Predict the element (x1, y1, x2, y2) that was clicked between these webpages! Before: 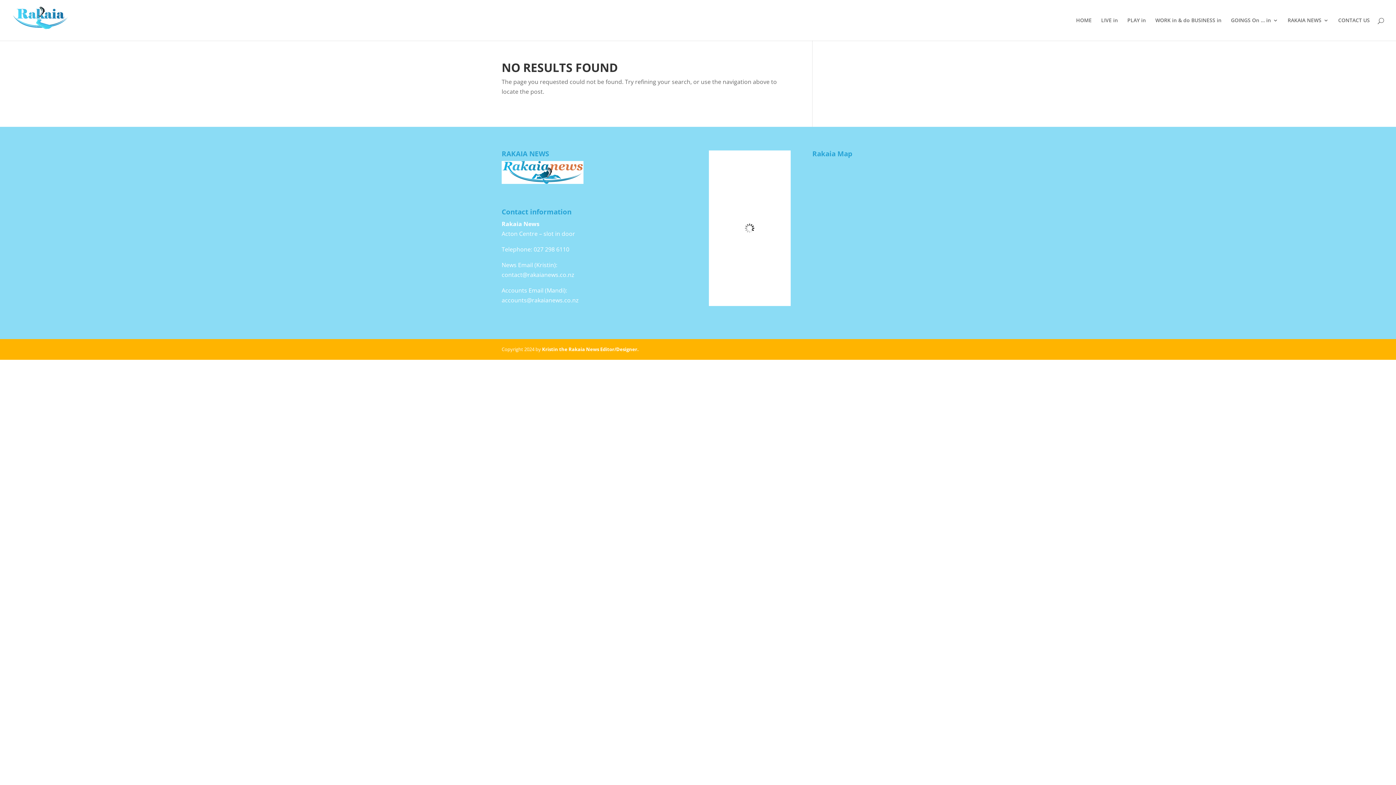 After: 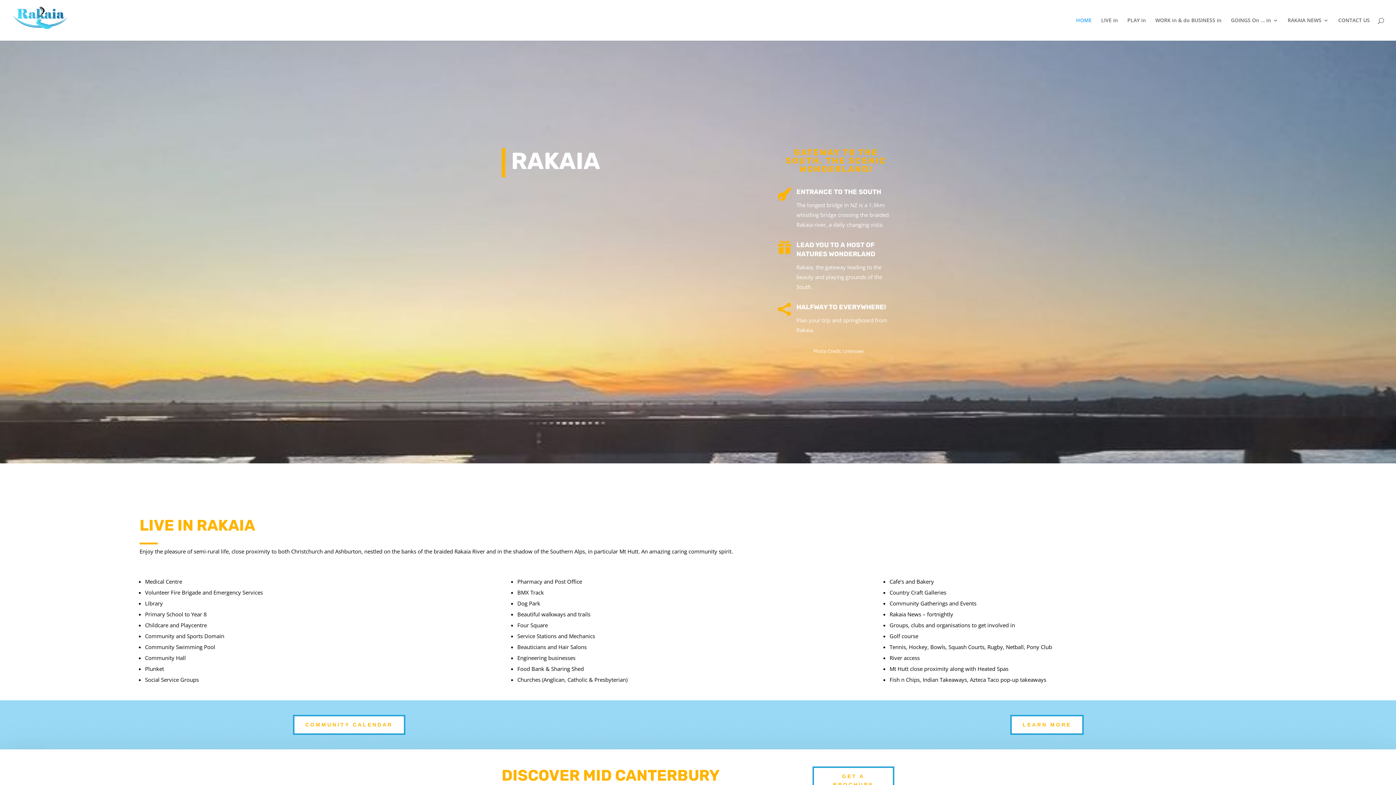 Action: label: HOME bbox: (1076, 17, 1092, 40)